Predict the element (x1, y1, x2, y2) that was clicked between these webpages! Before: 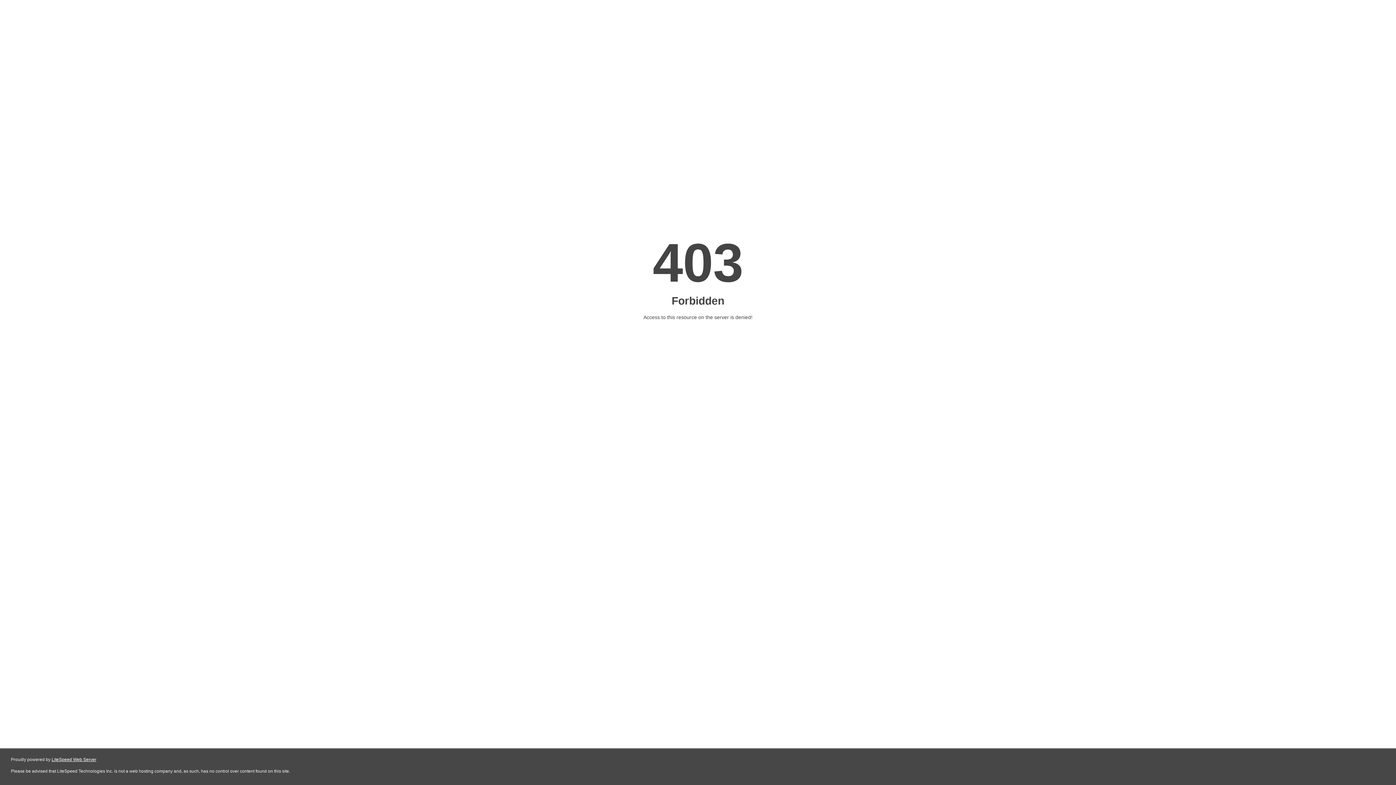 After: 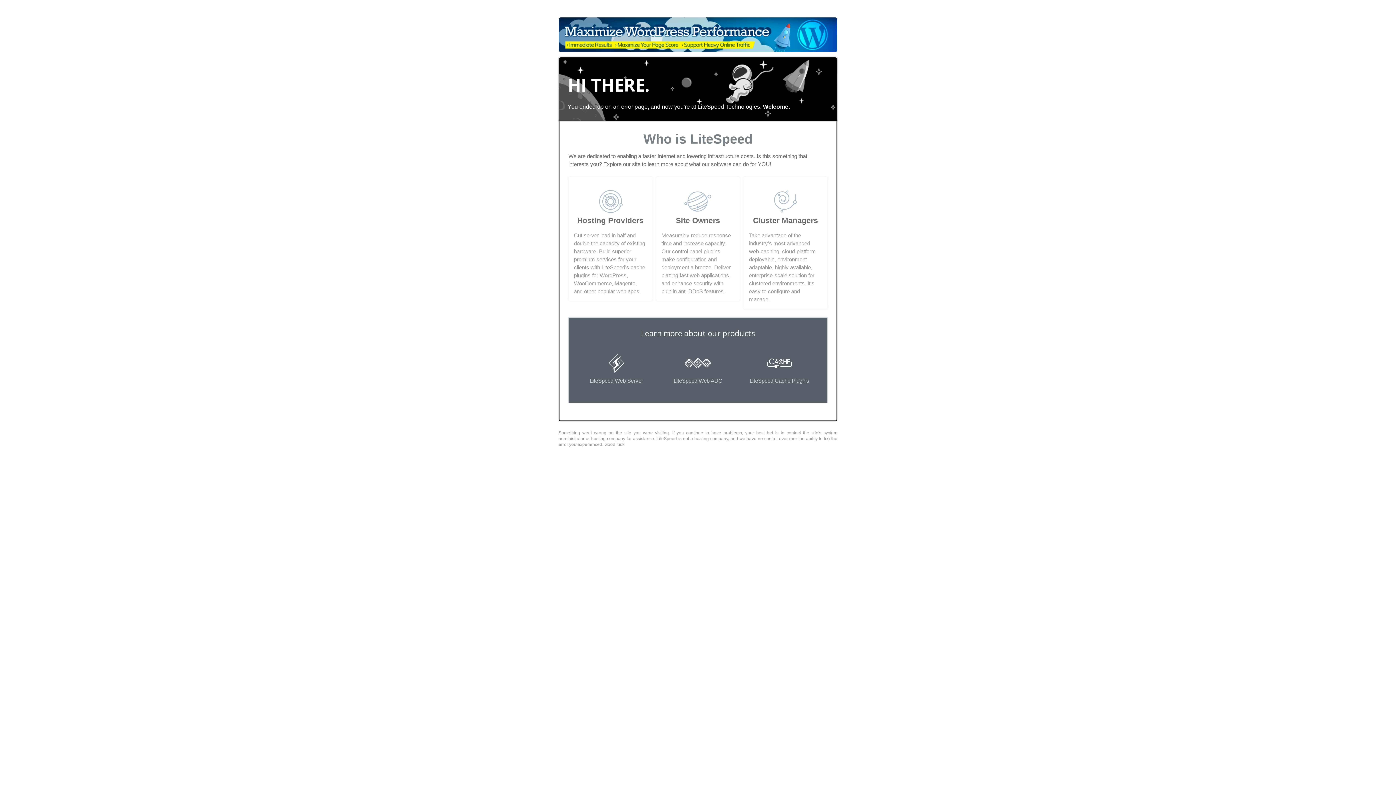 Action: bbox: (51, 757, 96, 762) label: LiteSpeed Web Server